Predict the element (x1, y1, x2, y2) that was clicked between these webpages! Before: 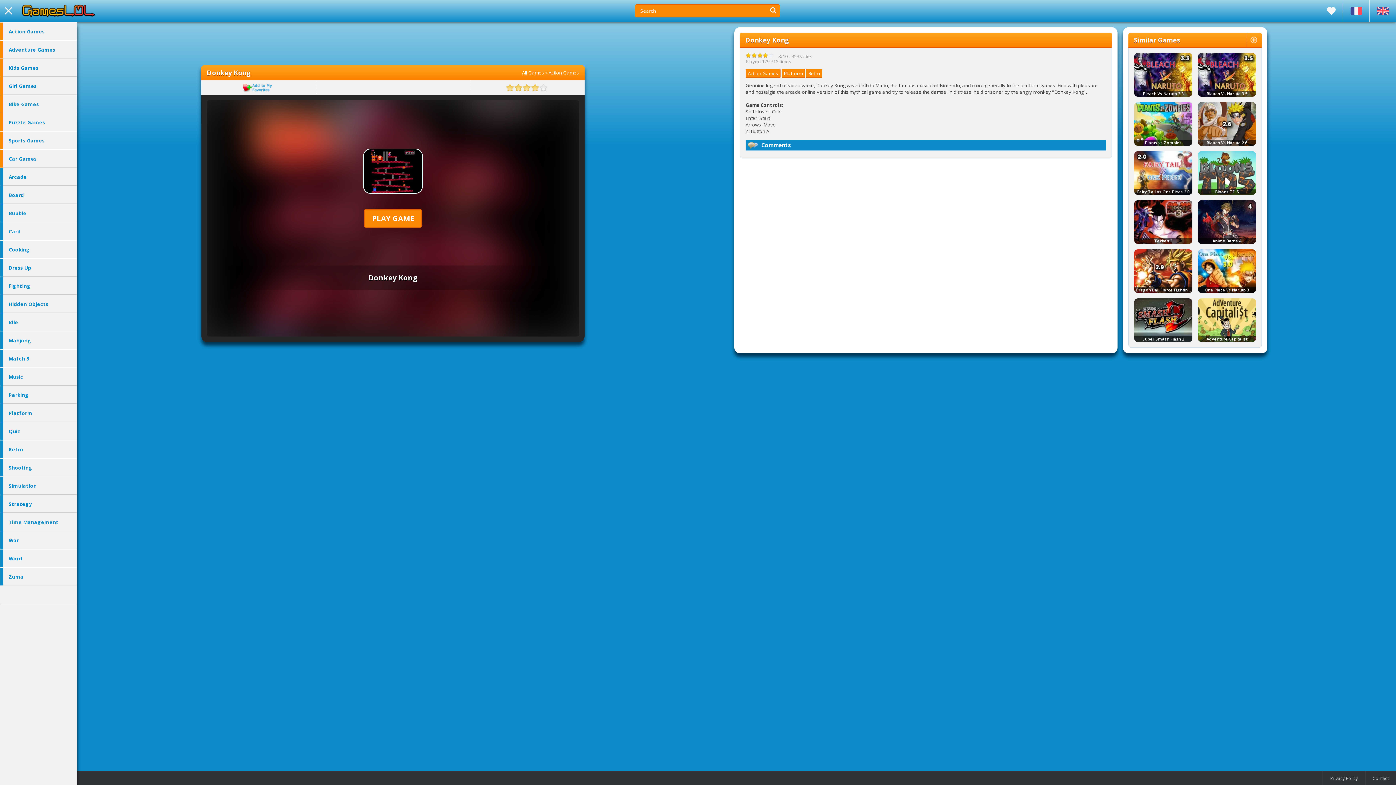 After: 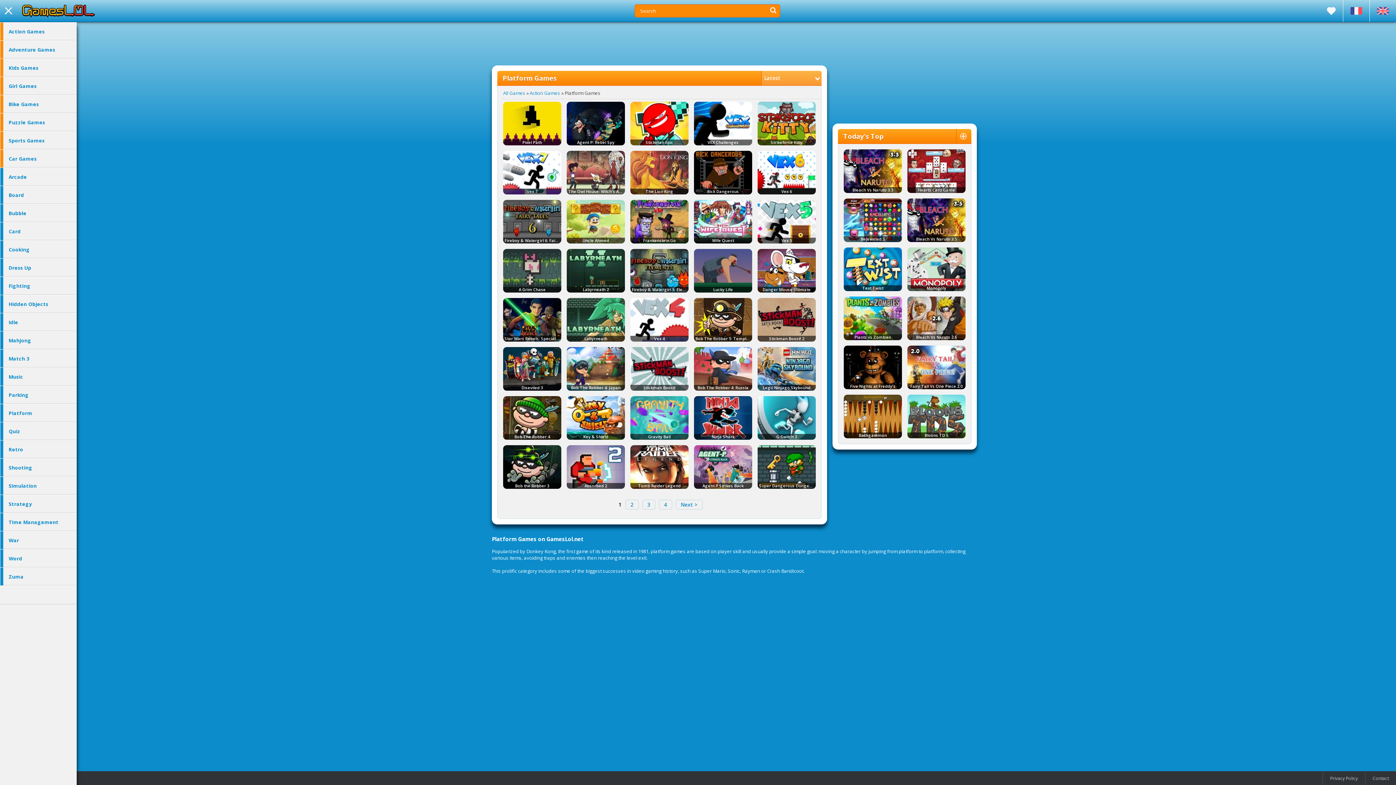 Action: label: Platform bbox: (0, 404, 76, 422)